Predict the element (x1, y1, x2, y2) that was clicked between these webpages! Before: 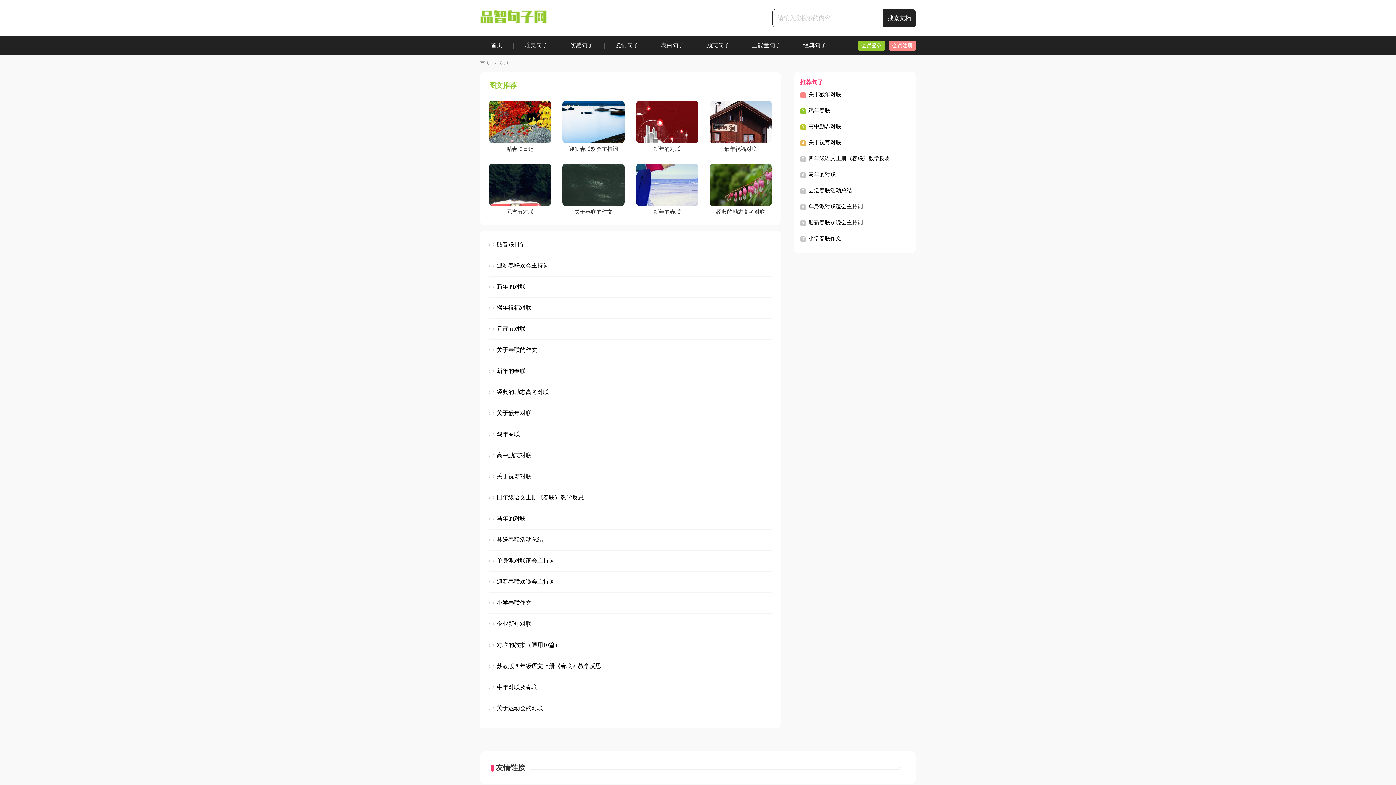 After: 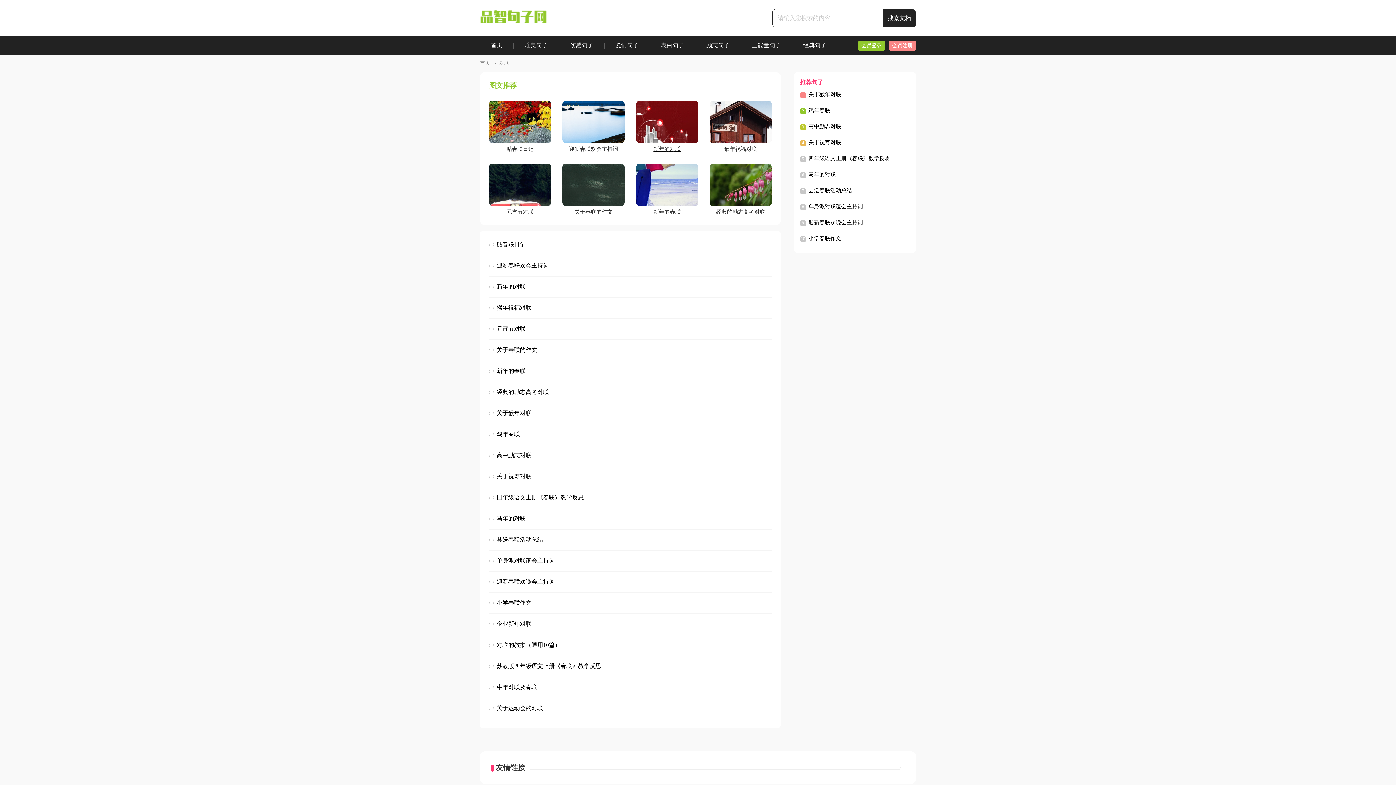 Action: label: 新年的对联 bbox: (636, 138, 698, 153)